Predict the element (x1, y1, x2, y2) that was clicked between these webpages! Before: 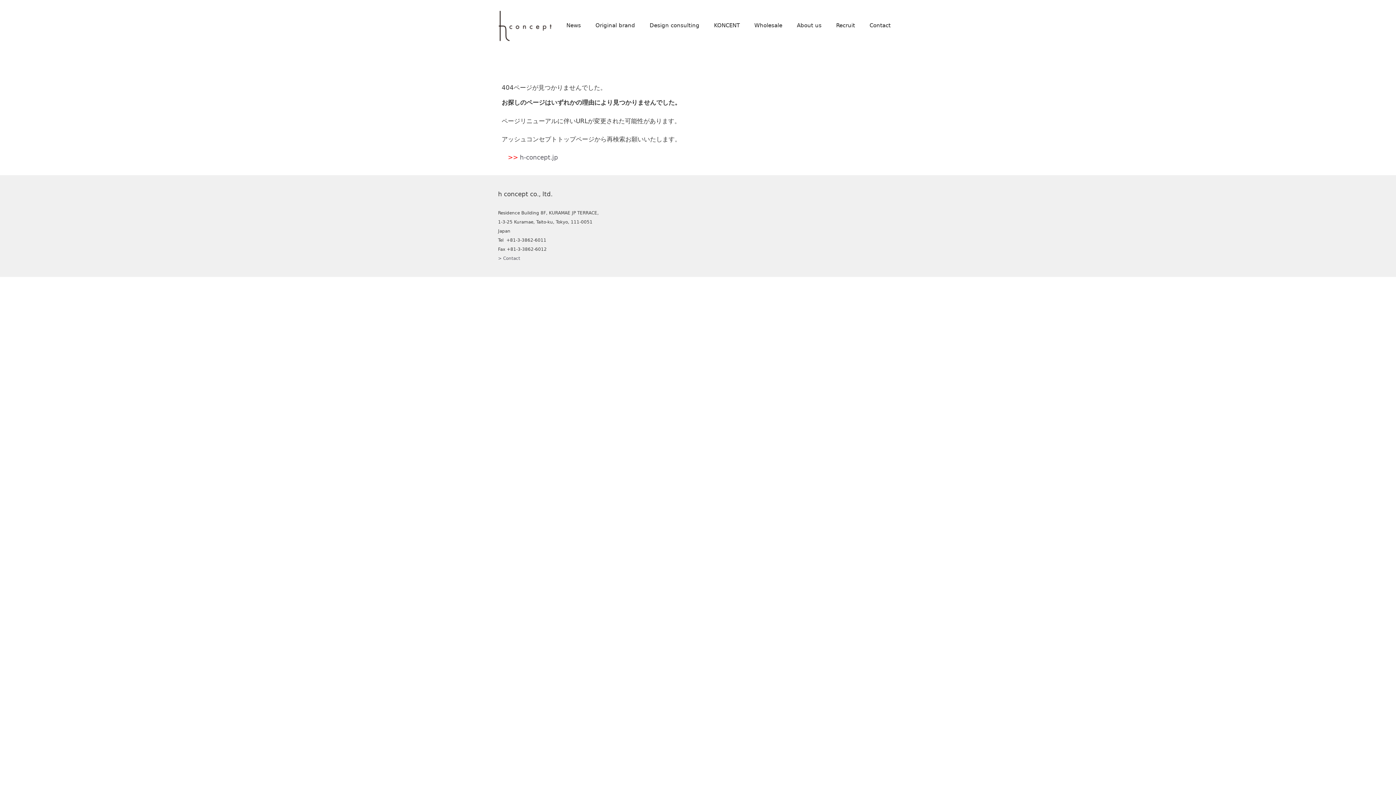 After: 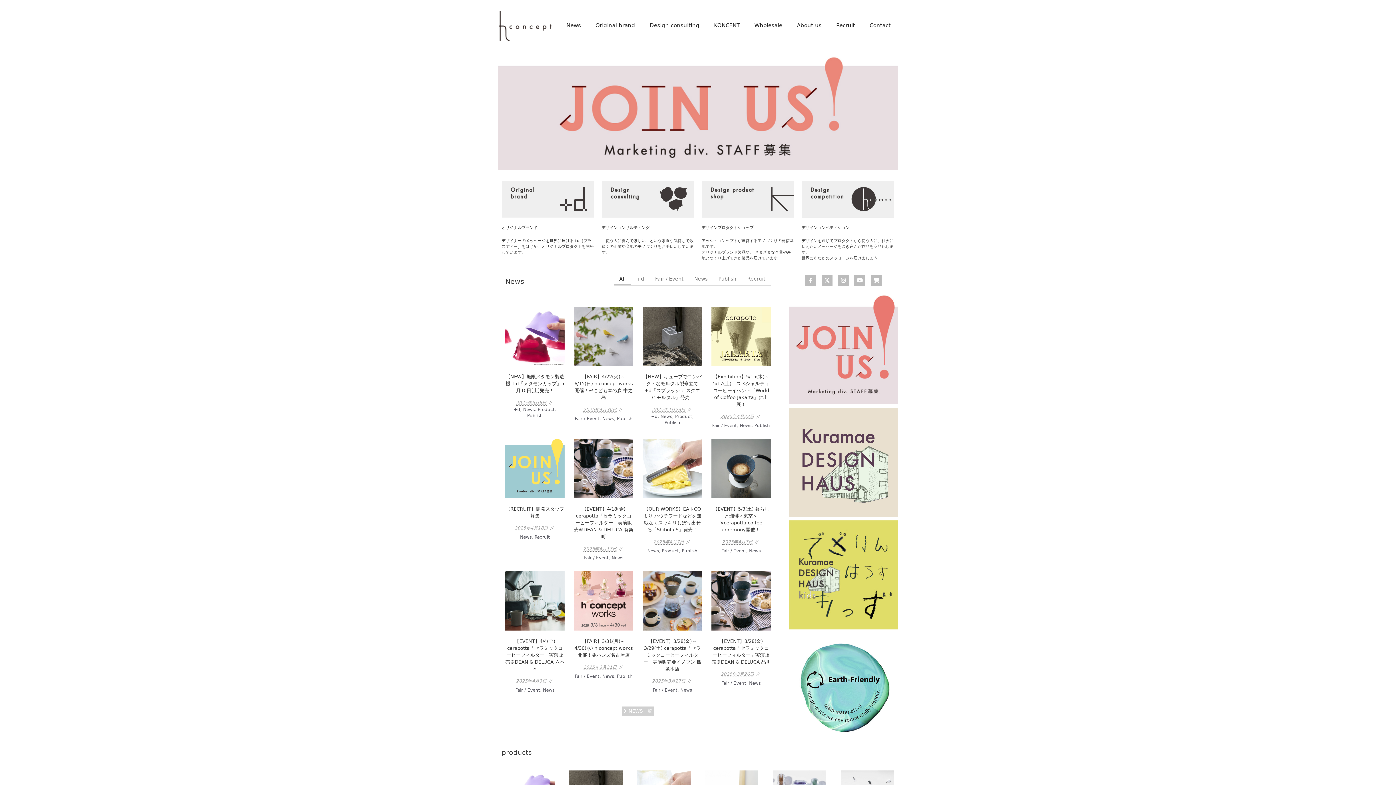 Action: label: h-concept.jp bbox: (520, 153, 558, 161)